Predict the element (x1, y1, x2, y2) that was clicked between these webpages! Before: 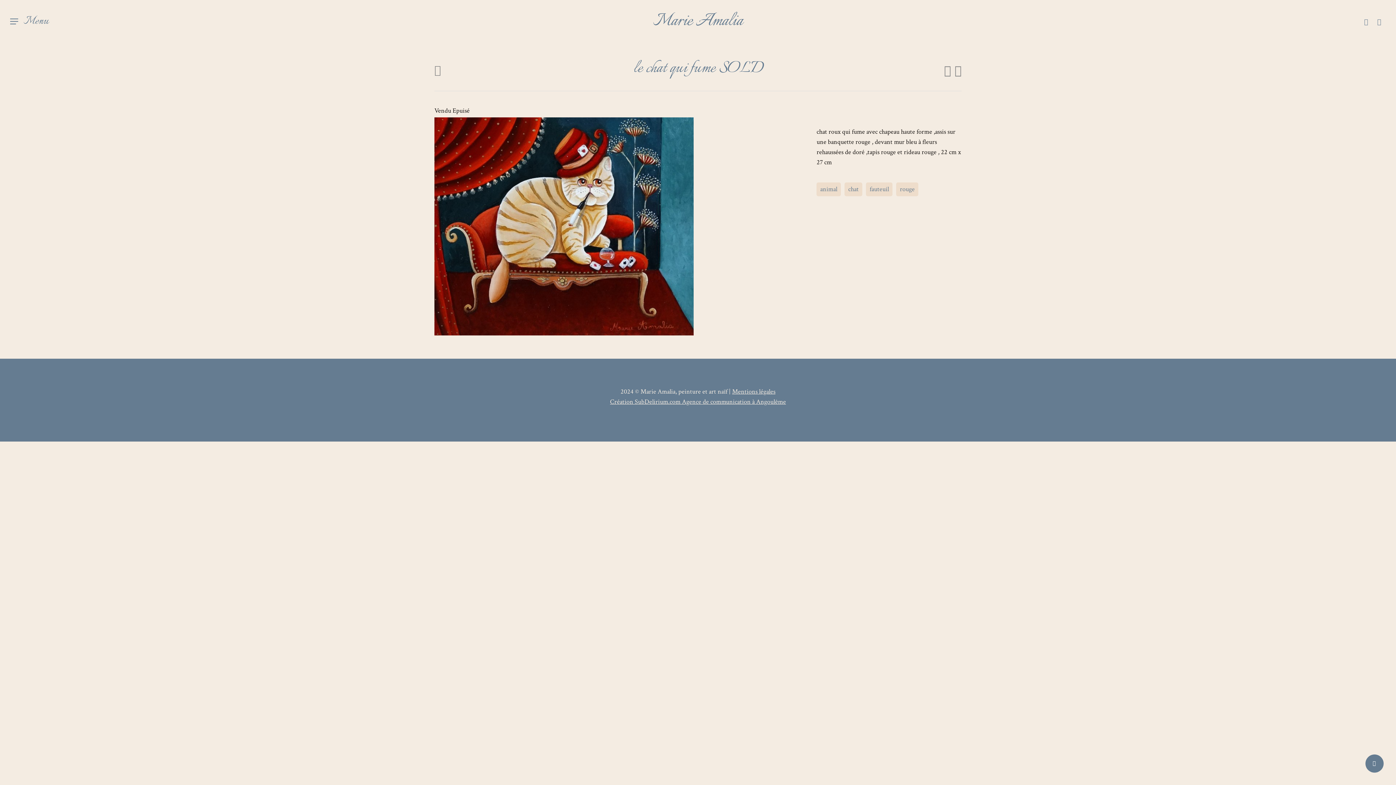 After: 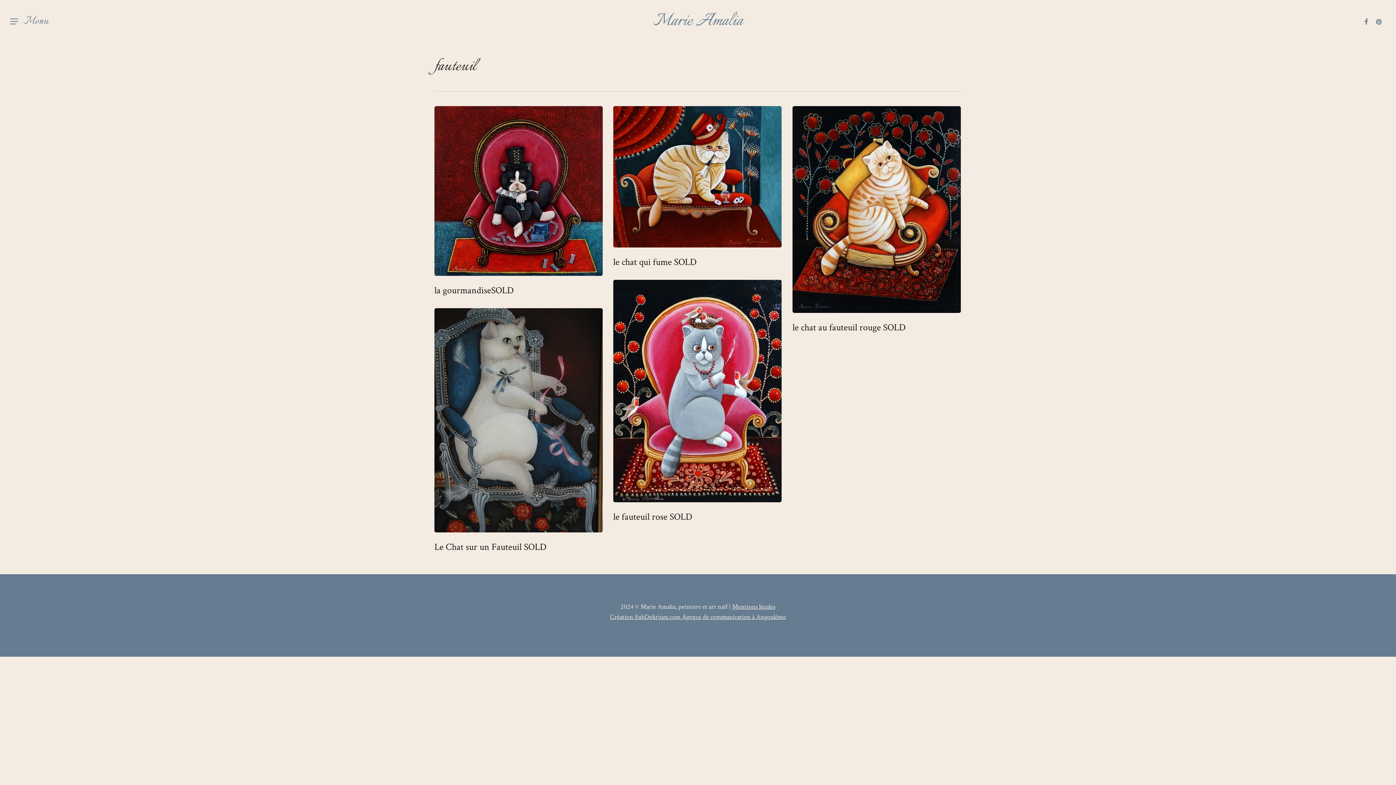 Action: label: fauteuil bbox: (866, 182, 892, 196)